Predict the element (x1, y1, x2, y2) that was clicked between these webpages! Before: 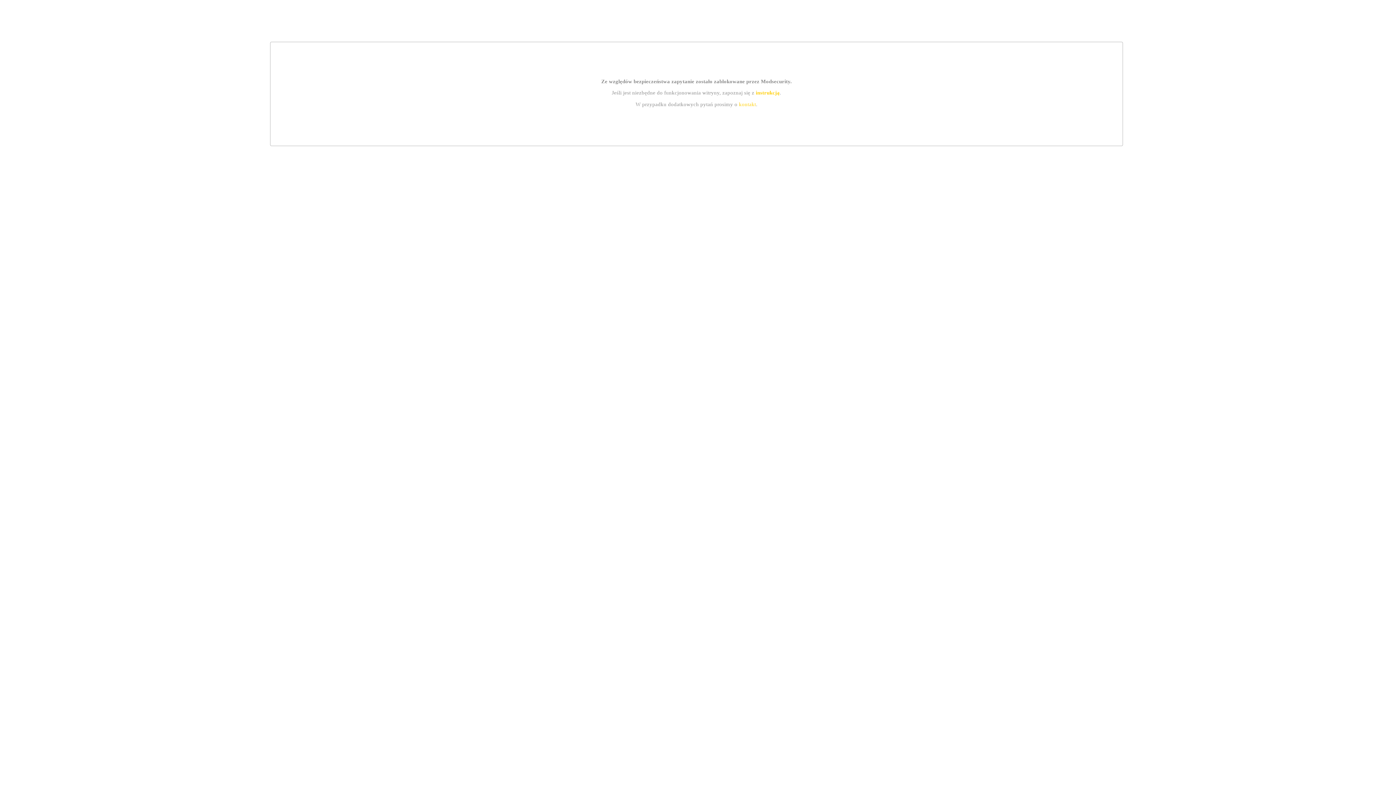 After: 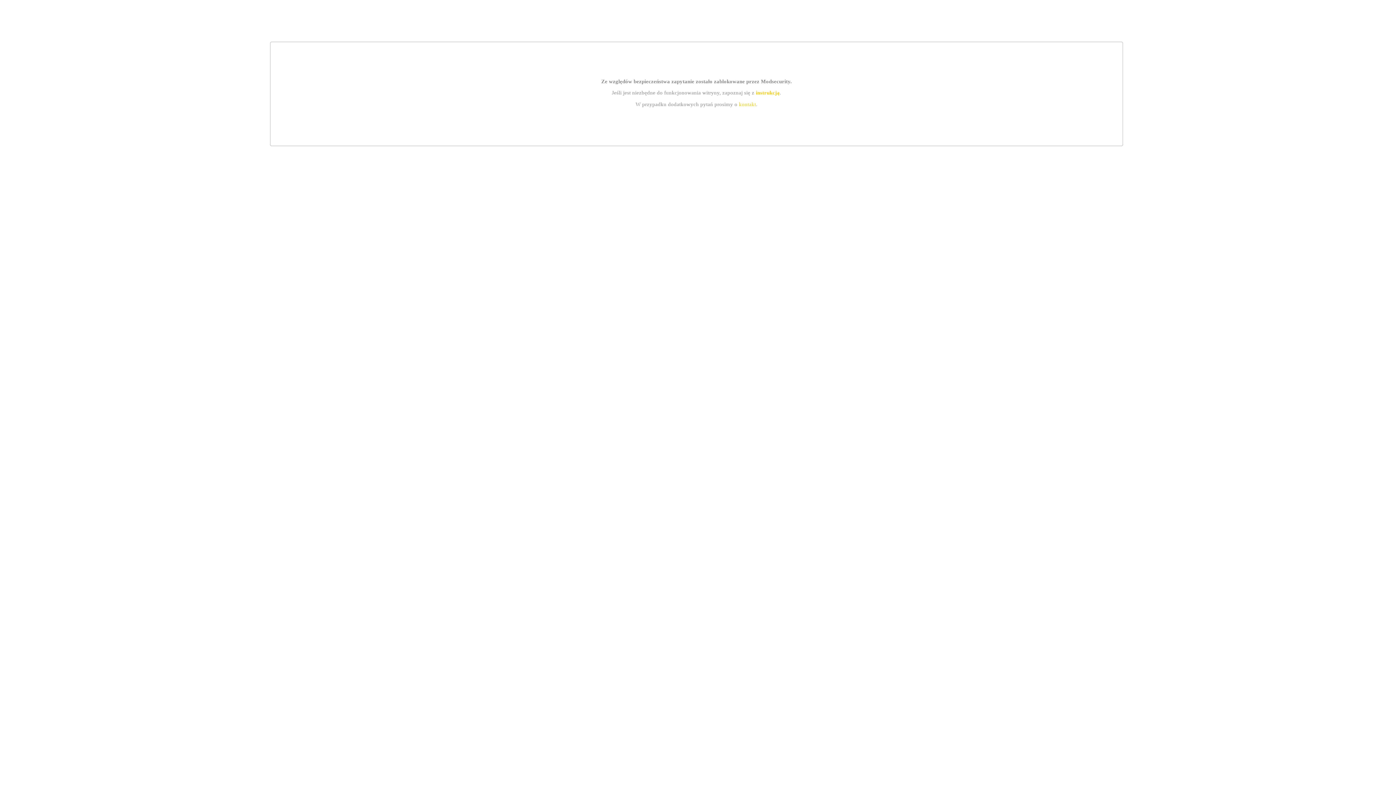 Action: label: instrukcją bbox: (755, 89, 779, 95)